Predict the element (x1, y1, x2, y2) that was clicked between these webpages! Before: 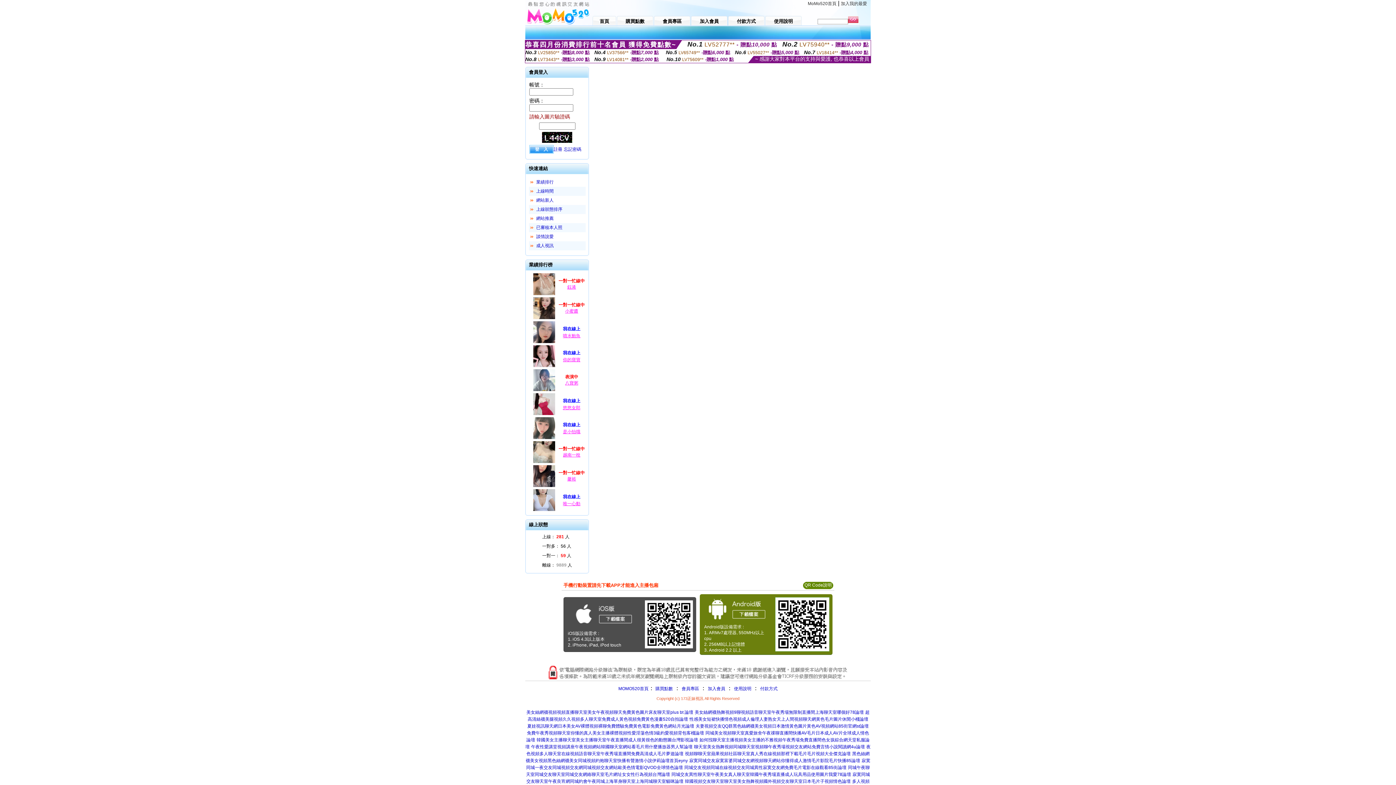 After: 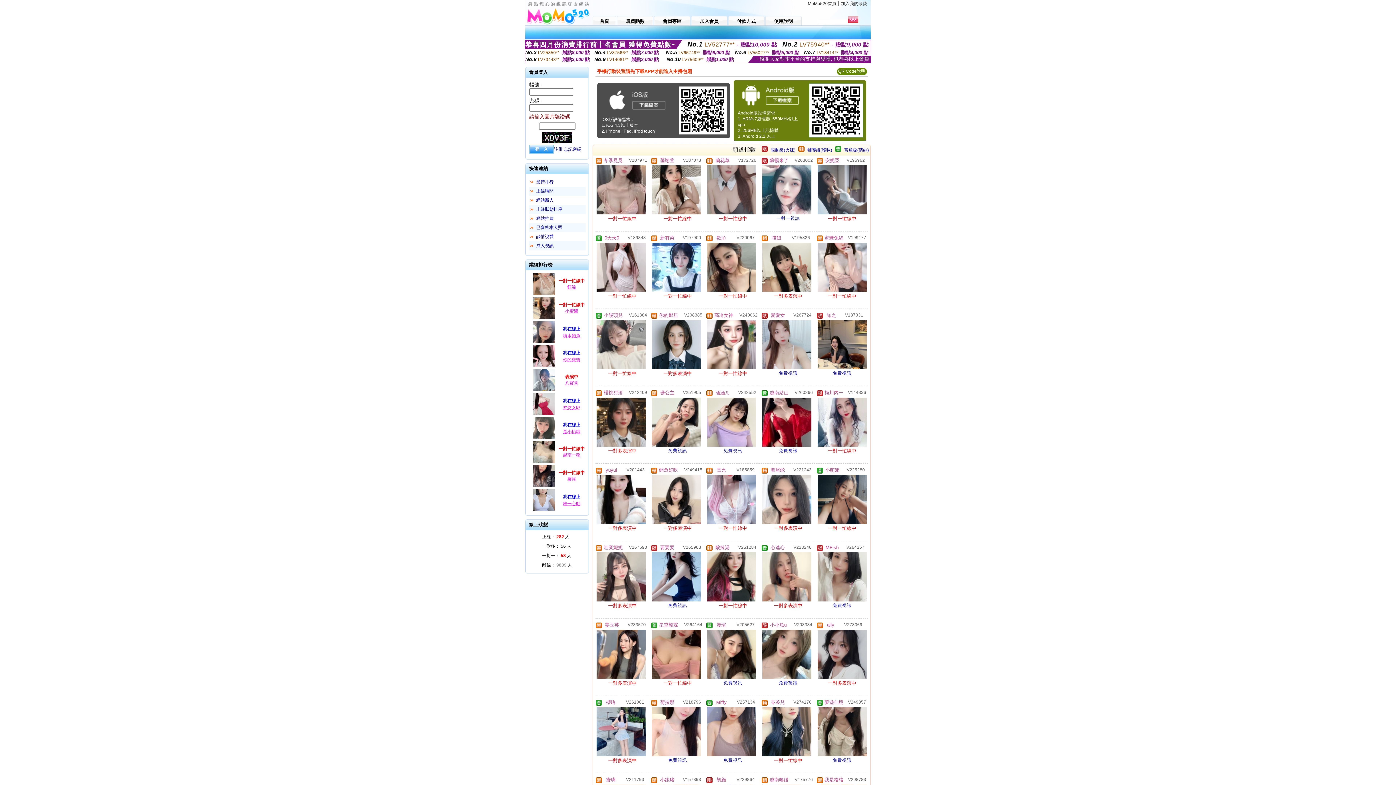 Action: label: 首頁 bbox: (592, 14, 616, 25)